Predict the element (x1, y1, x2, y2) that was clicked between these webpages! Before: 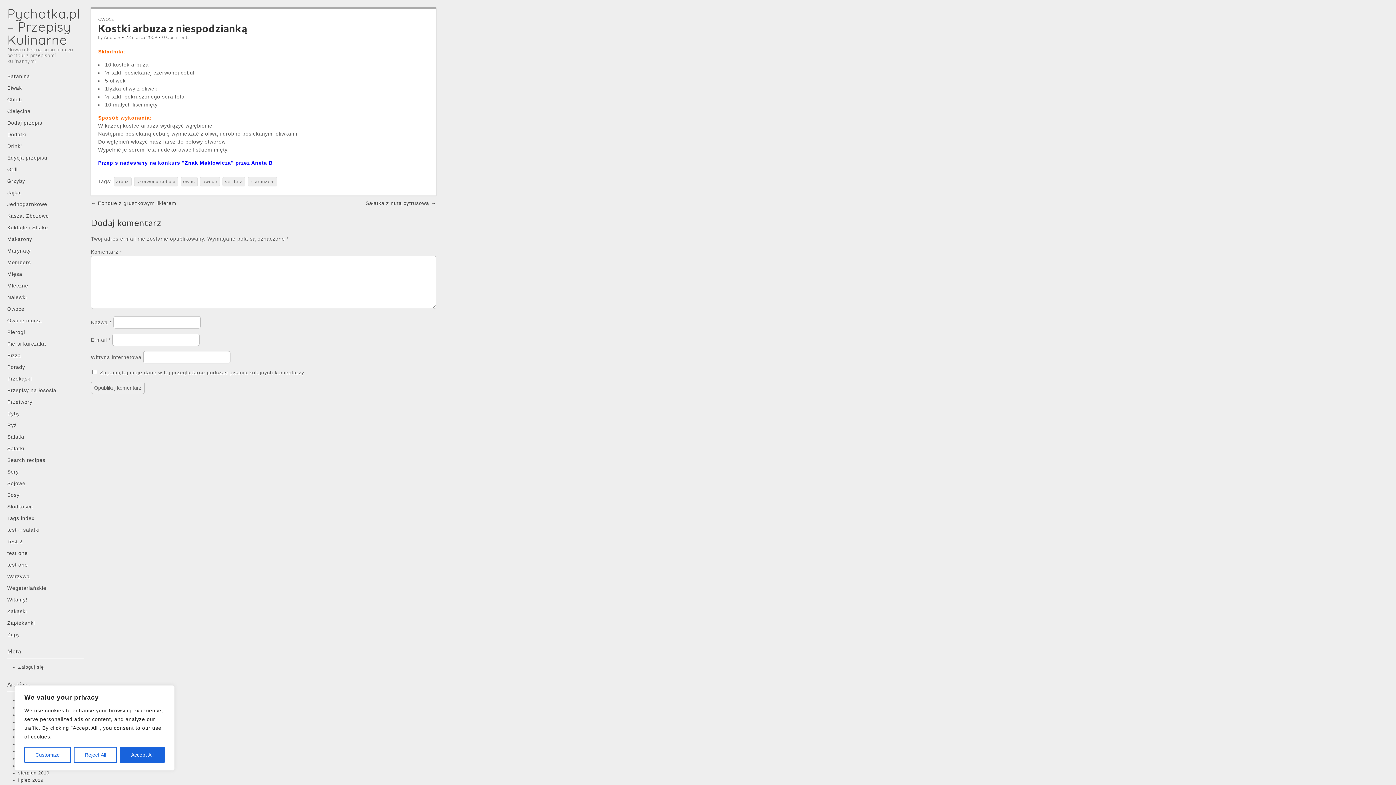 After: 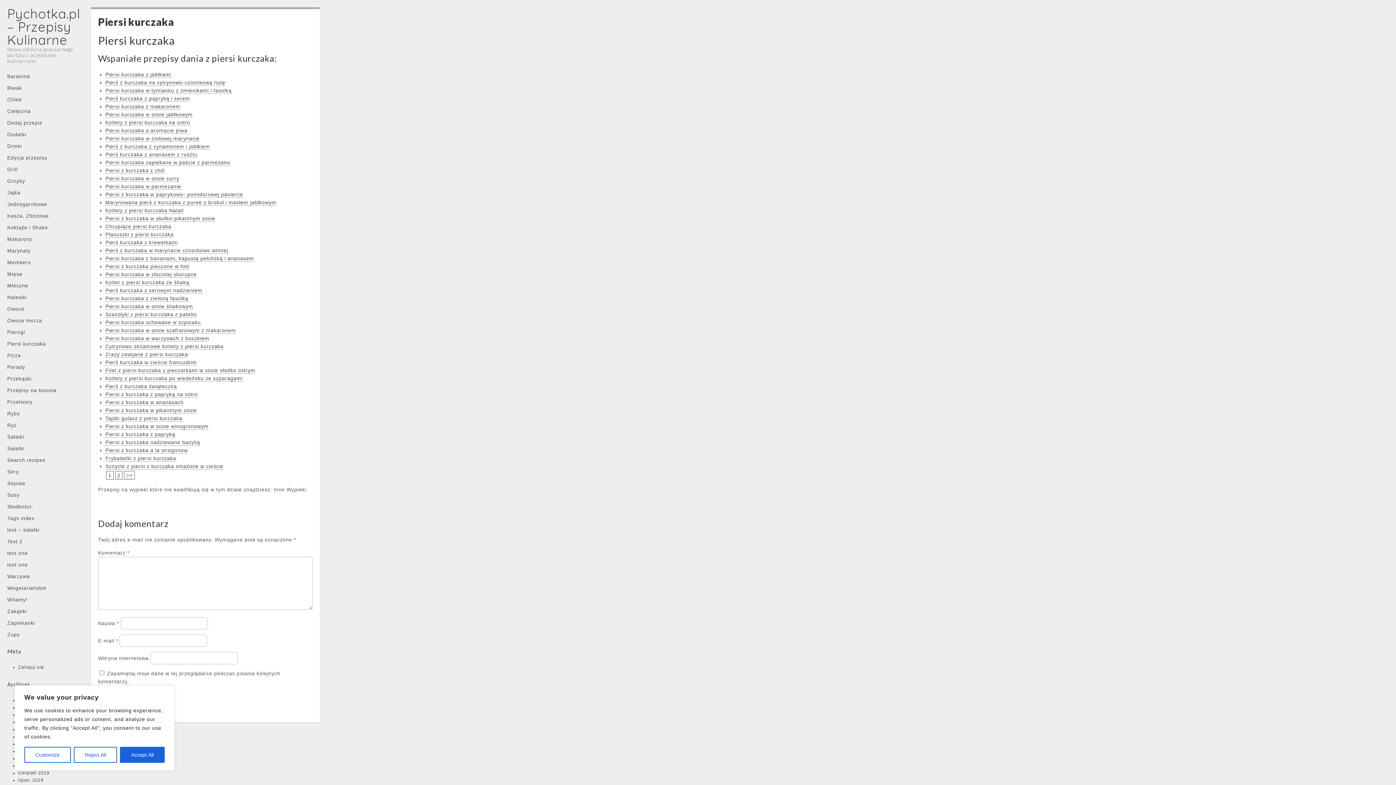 Action: label: Piersi kurczaka bbox: (7, 339, 83, 348)